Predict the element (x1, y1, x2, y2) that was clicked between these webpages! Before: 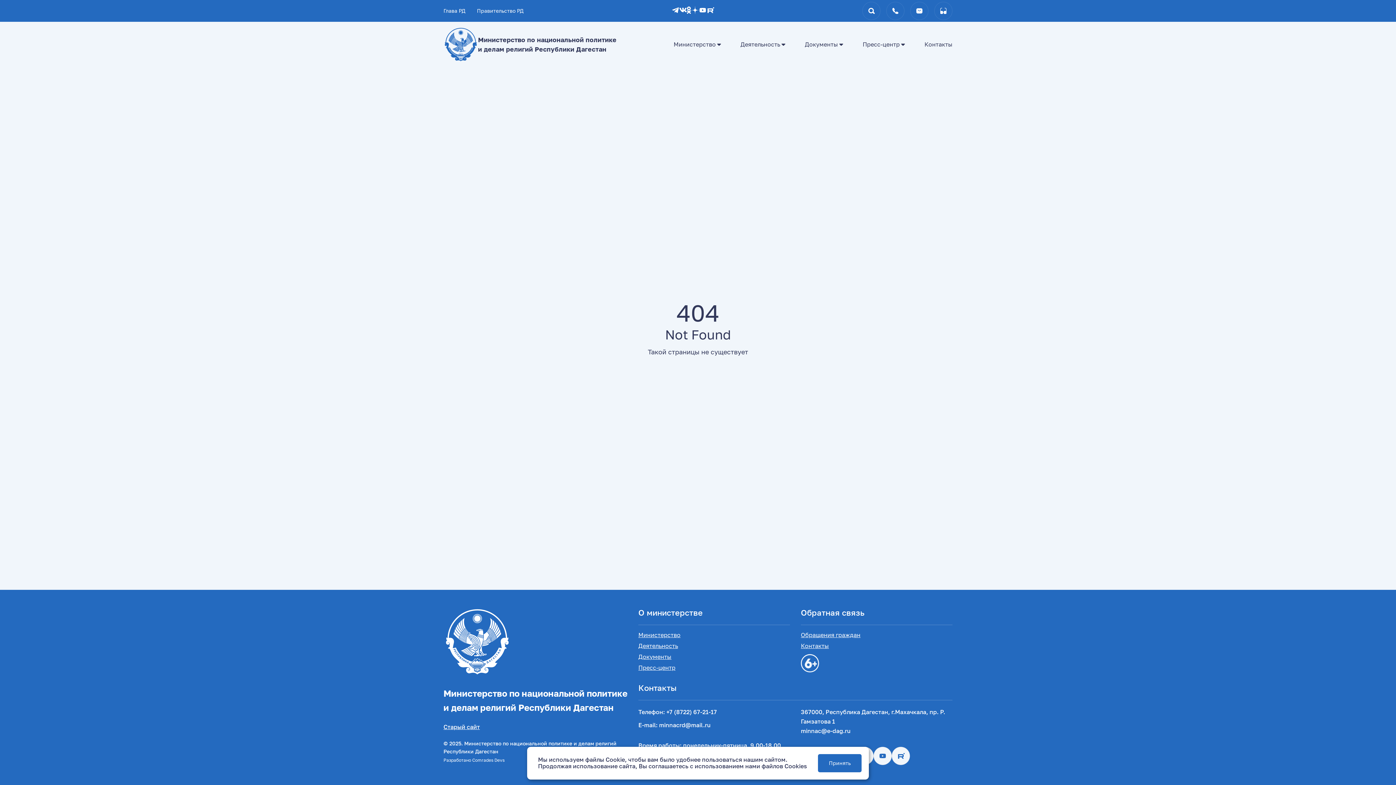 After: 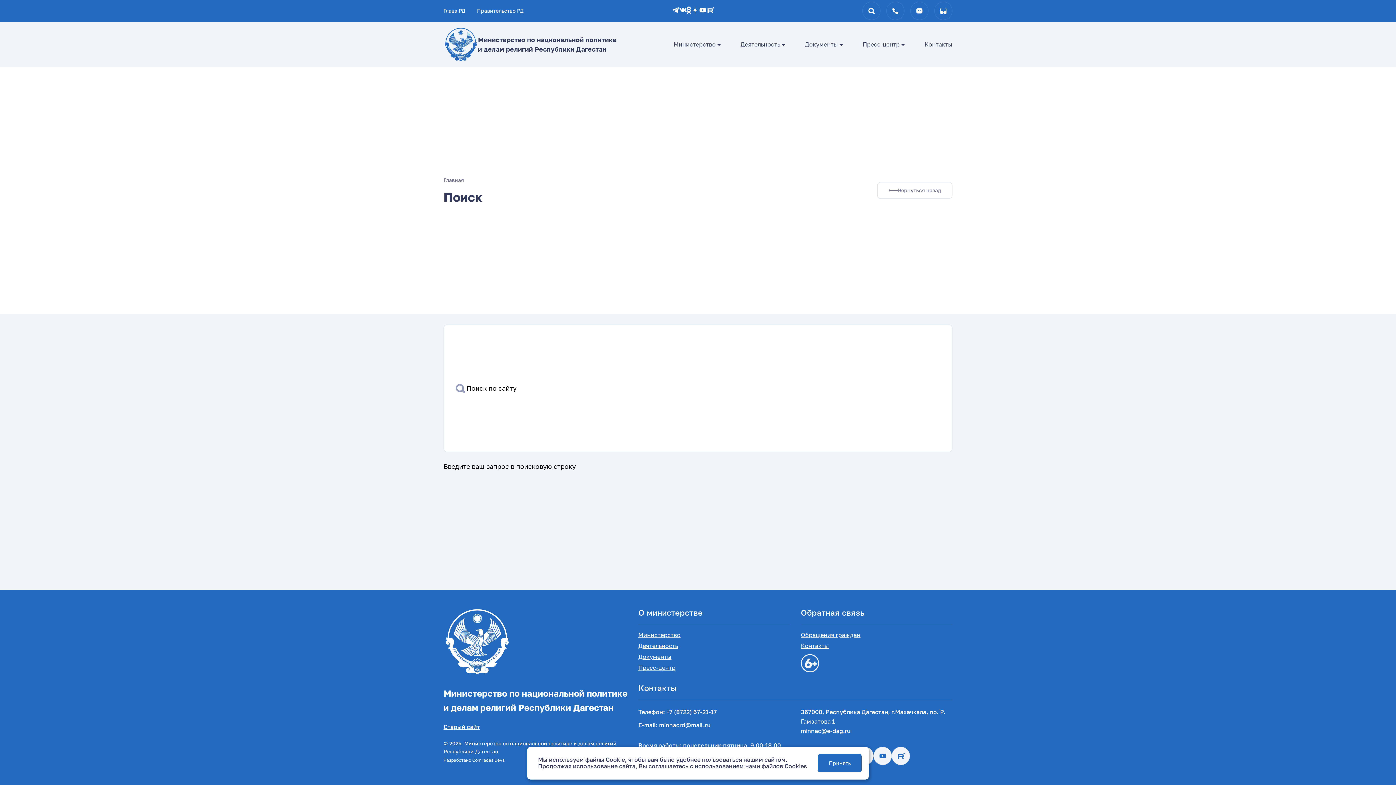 Action: bbox: (859, -1, 883, 22)